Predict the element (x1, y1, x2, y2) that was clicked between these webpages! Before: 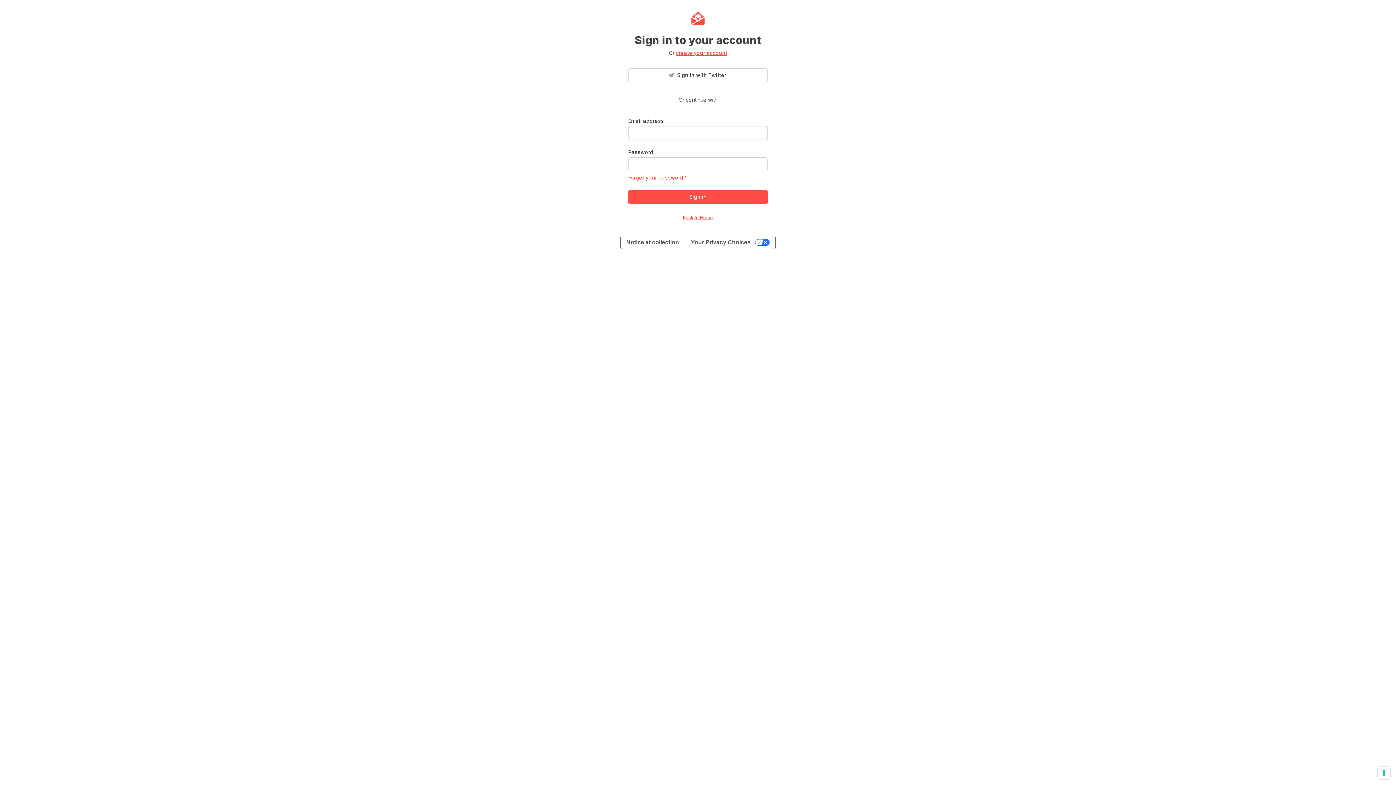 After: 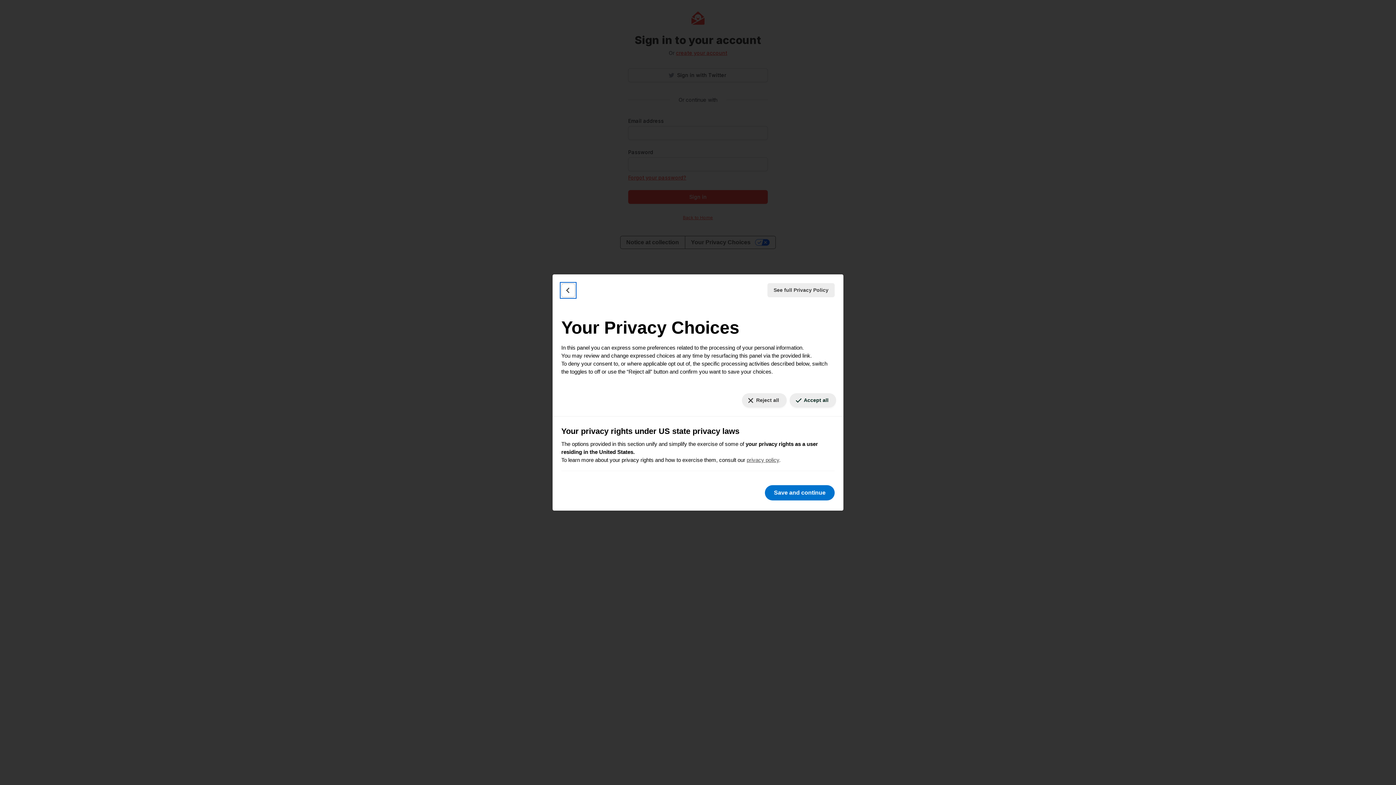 Action: label: Your consent preferences for tracking technologies bbox: (1378, 767, 1390, 779)